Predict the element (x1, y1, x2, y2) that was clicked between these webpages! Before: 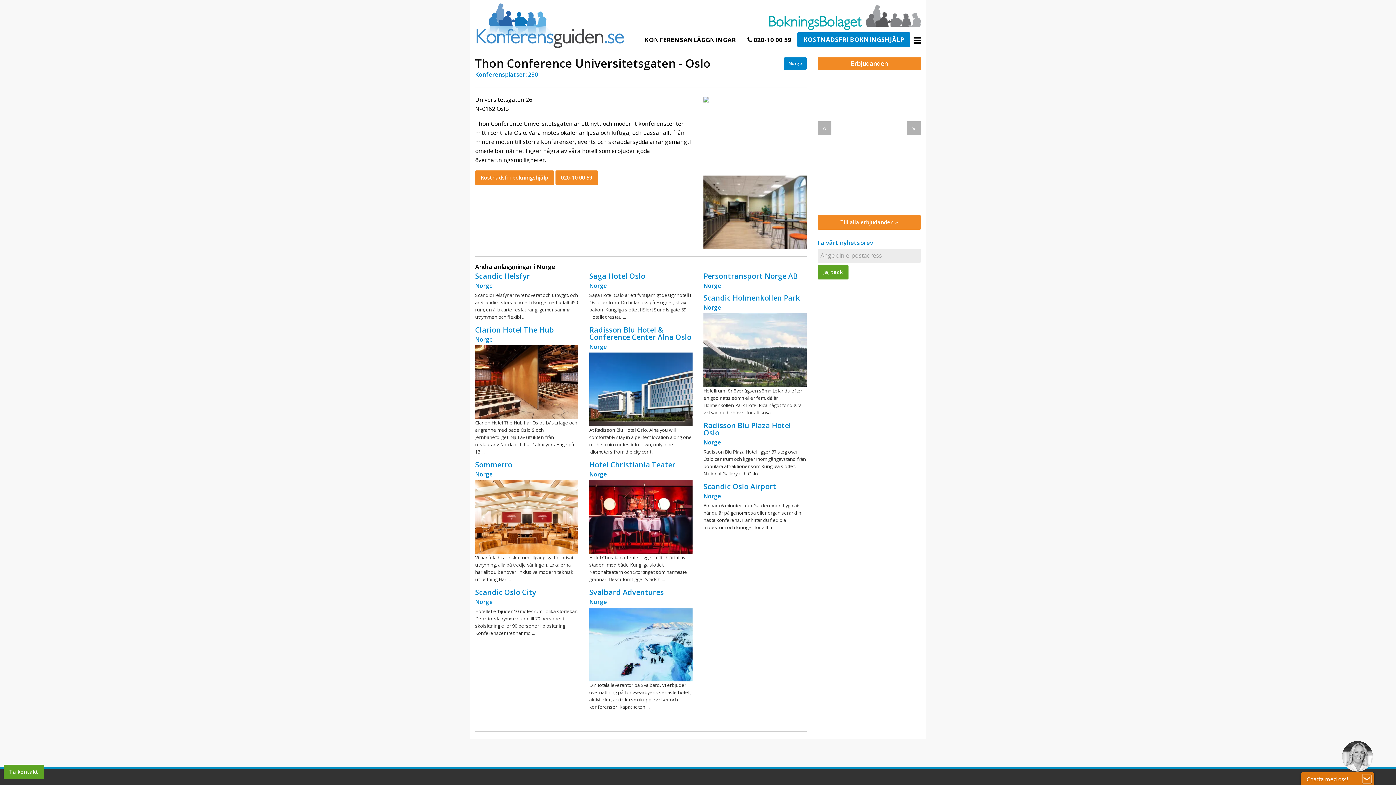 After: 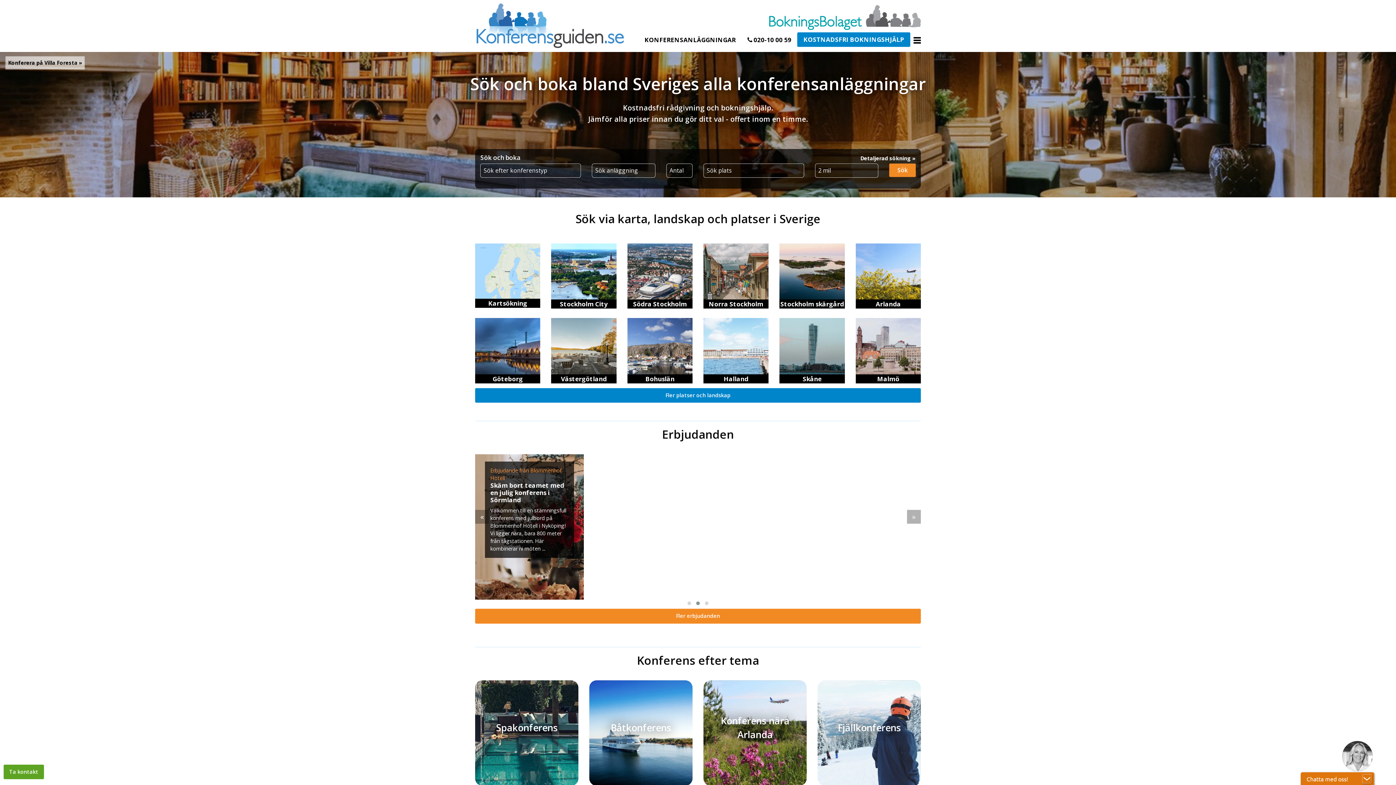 Action: bbox: (638, 1, 921, 32)